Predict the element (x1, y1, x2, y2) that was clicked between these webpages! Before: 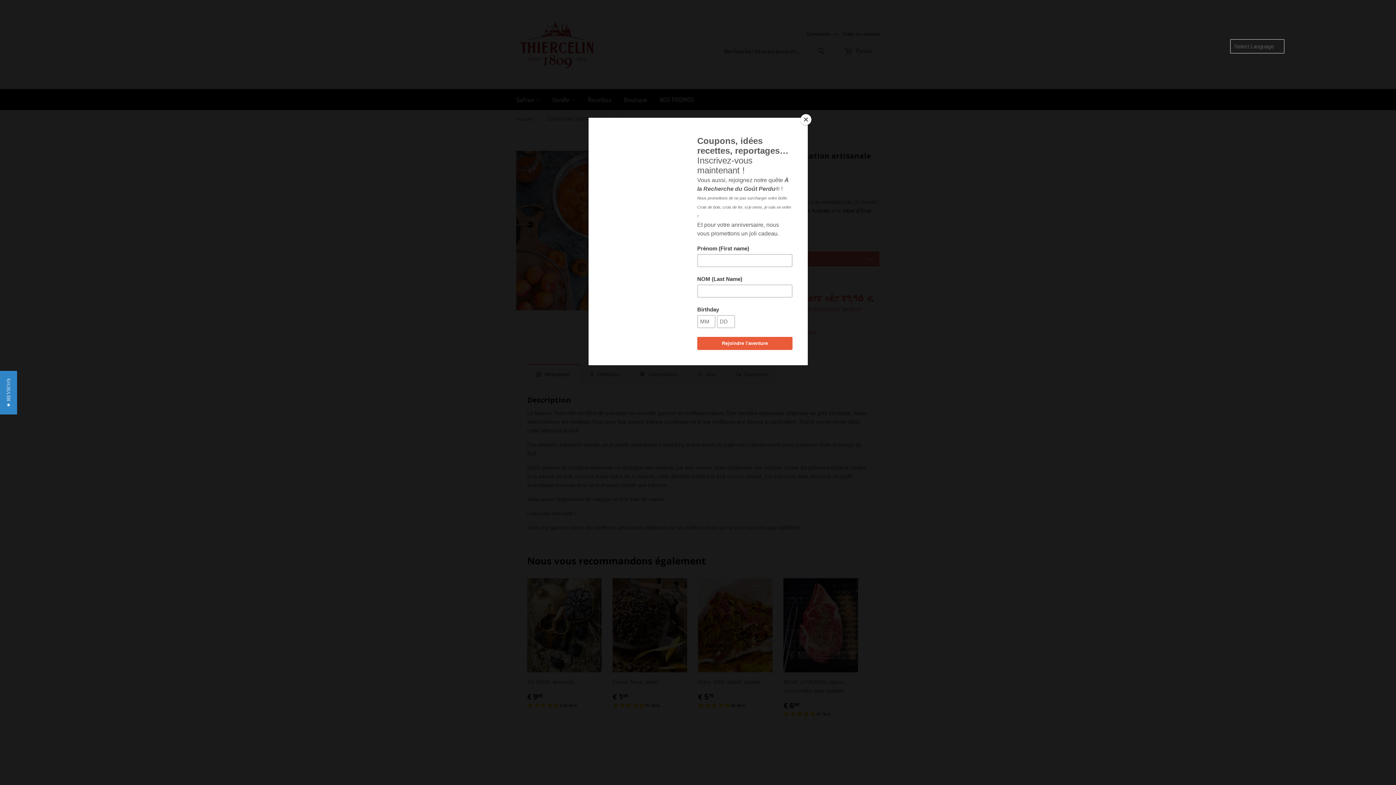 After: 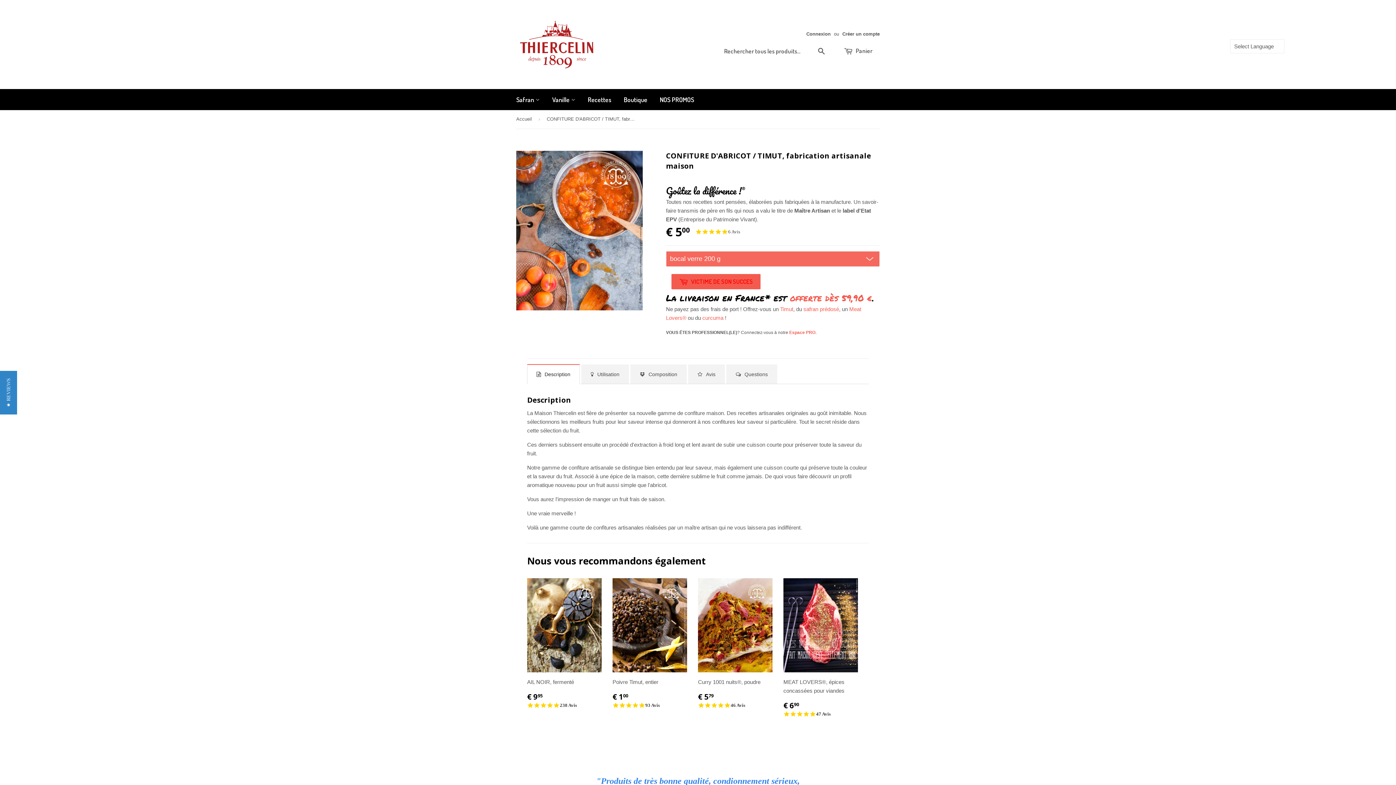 Action: bbox: (800, 114, 811, 125) label: Close